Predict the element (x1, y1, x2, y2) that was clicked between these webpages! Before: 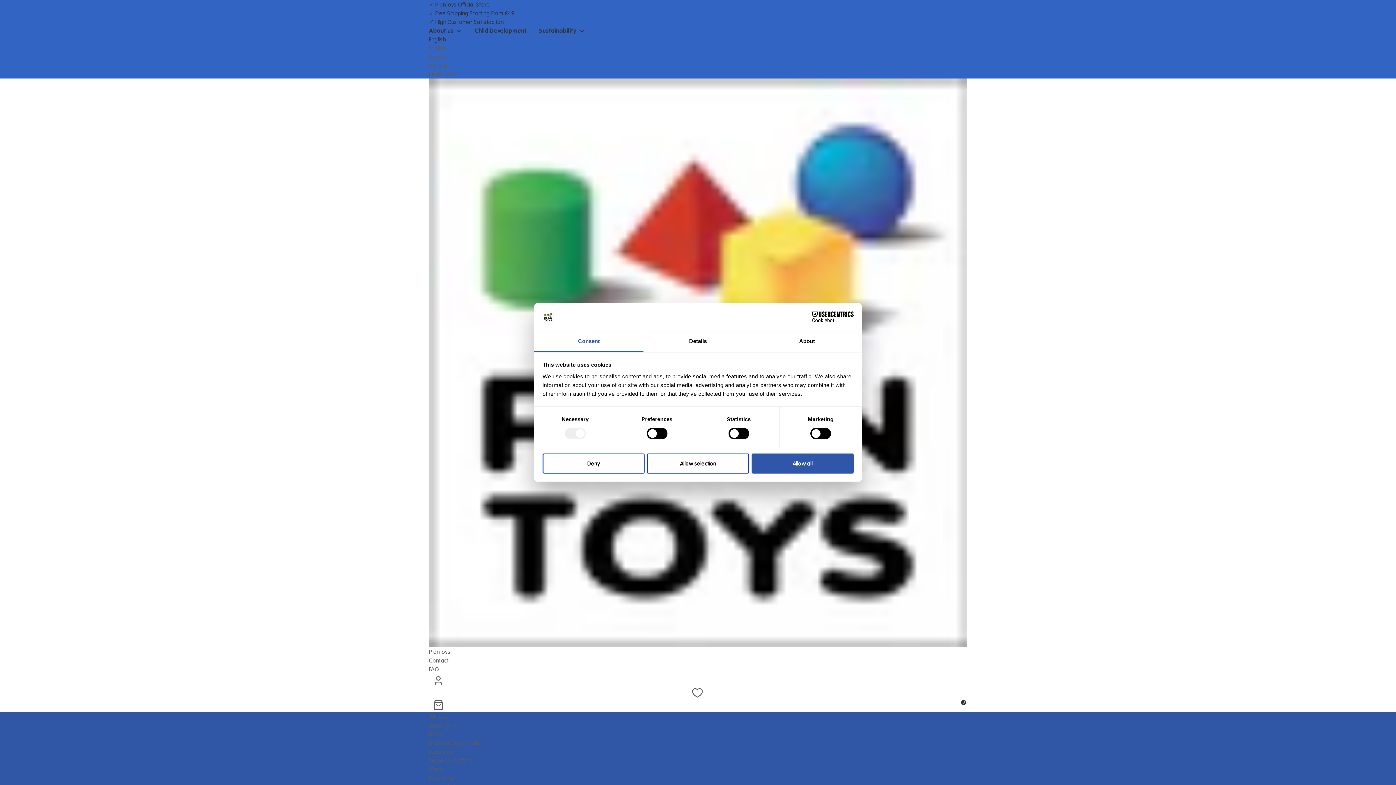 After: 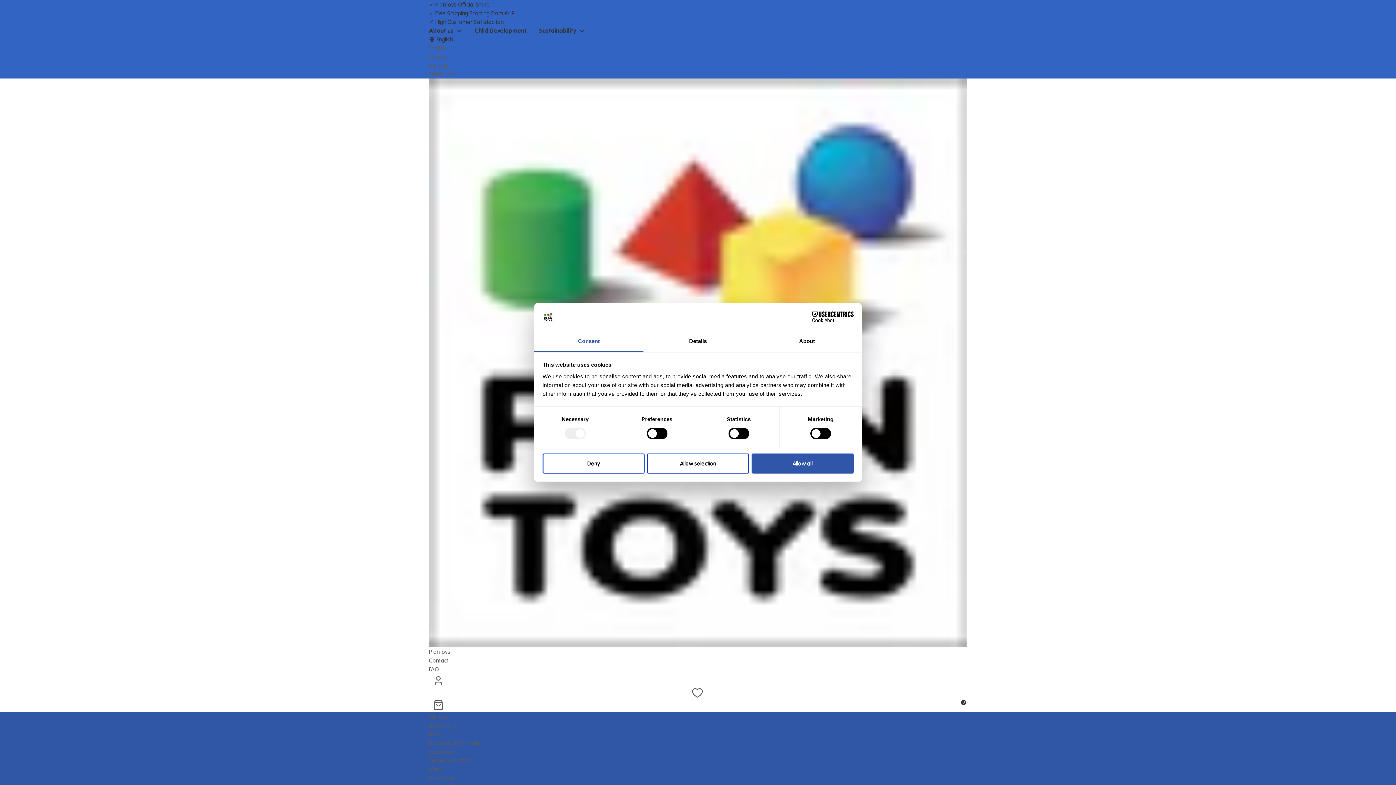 Action: label: PlanToys bbox: (429, 647, 450, 655)